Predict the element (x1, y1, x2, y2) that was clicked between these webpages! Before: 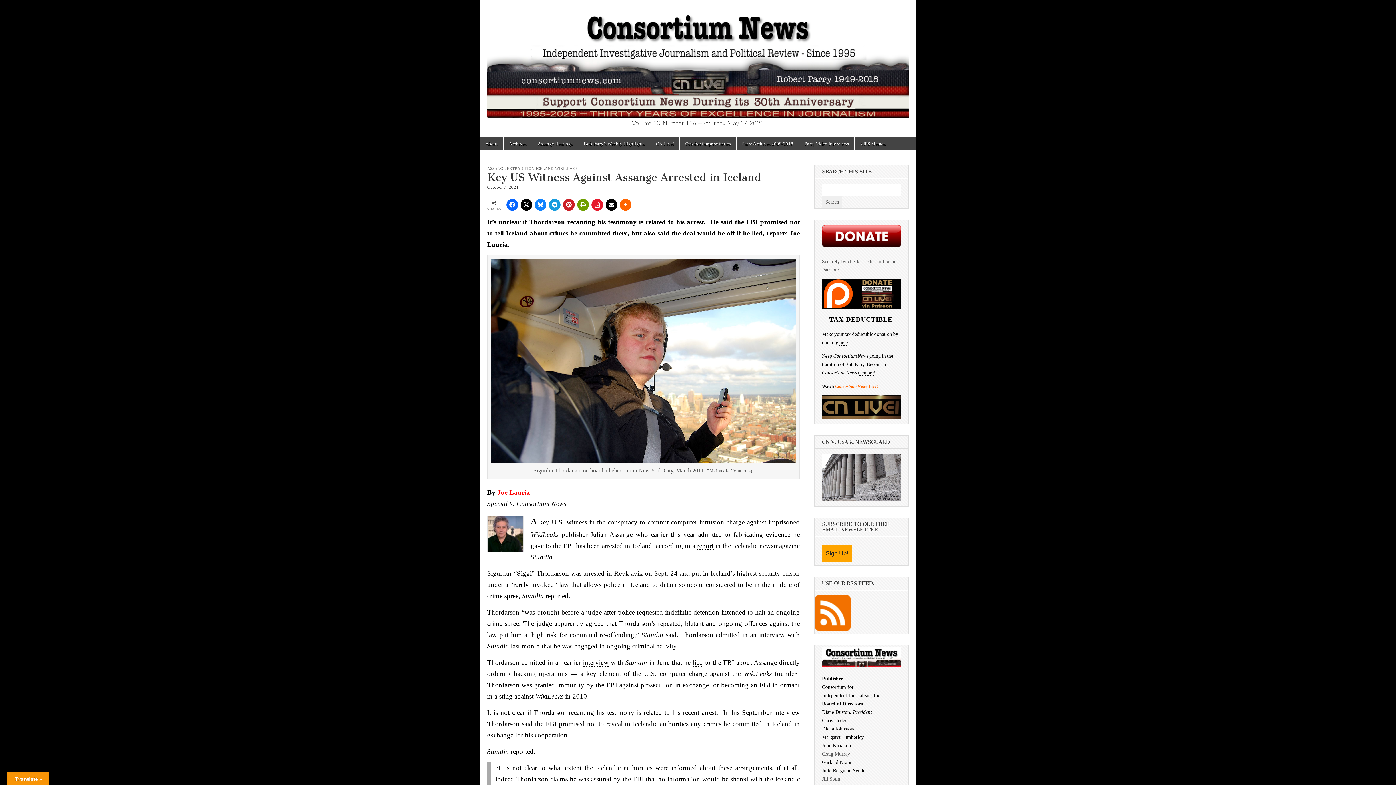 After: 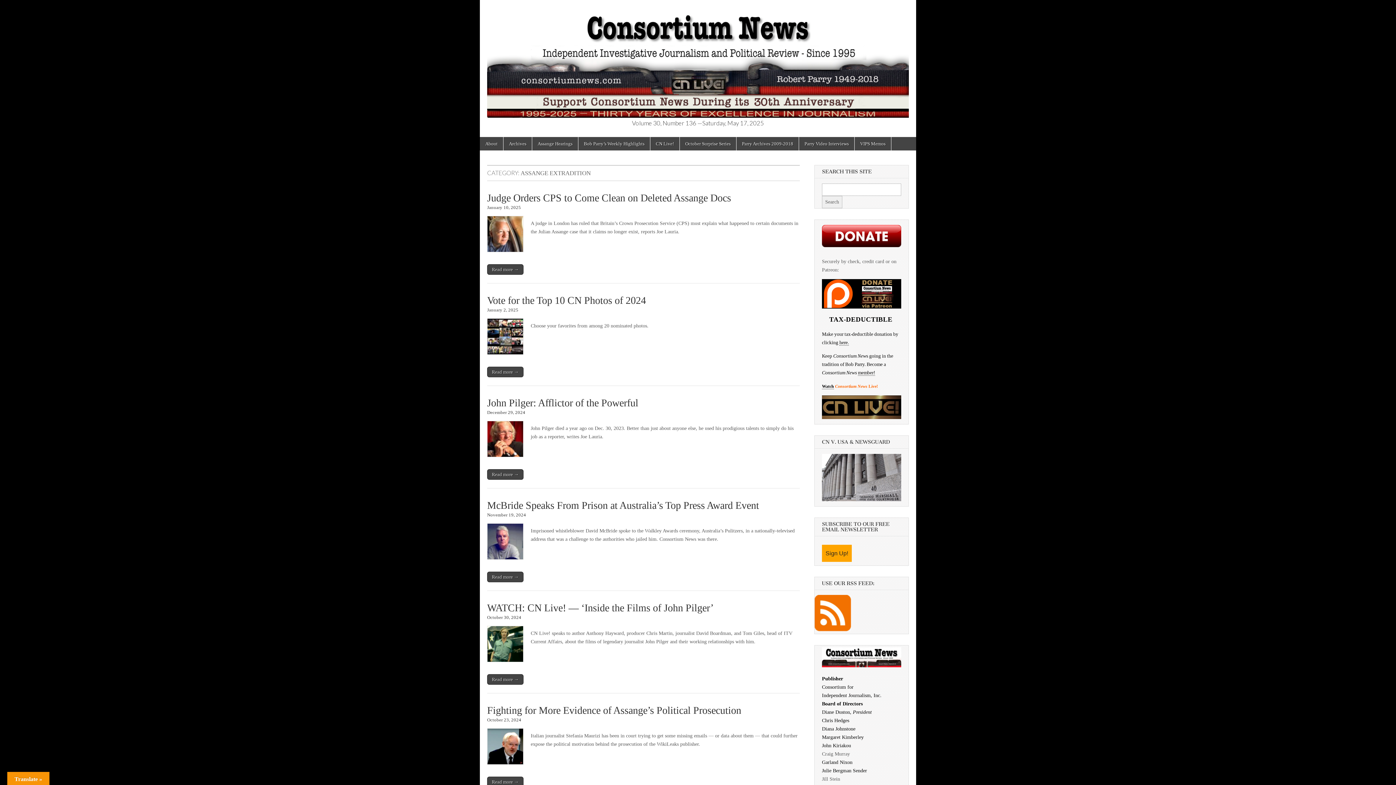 Action: label: ASSANGE EXTRADITION bbox: (487, 166, 534, 170)